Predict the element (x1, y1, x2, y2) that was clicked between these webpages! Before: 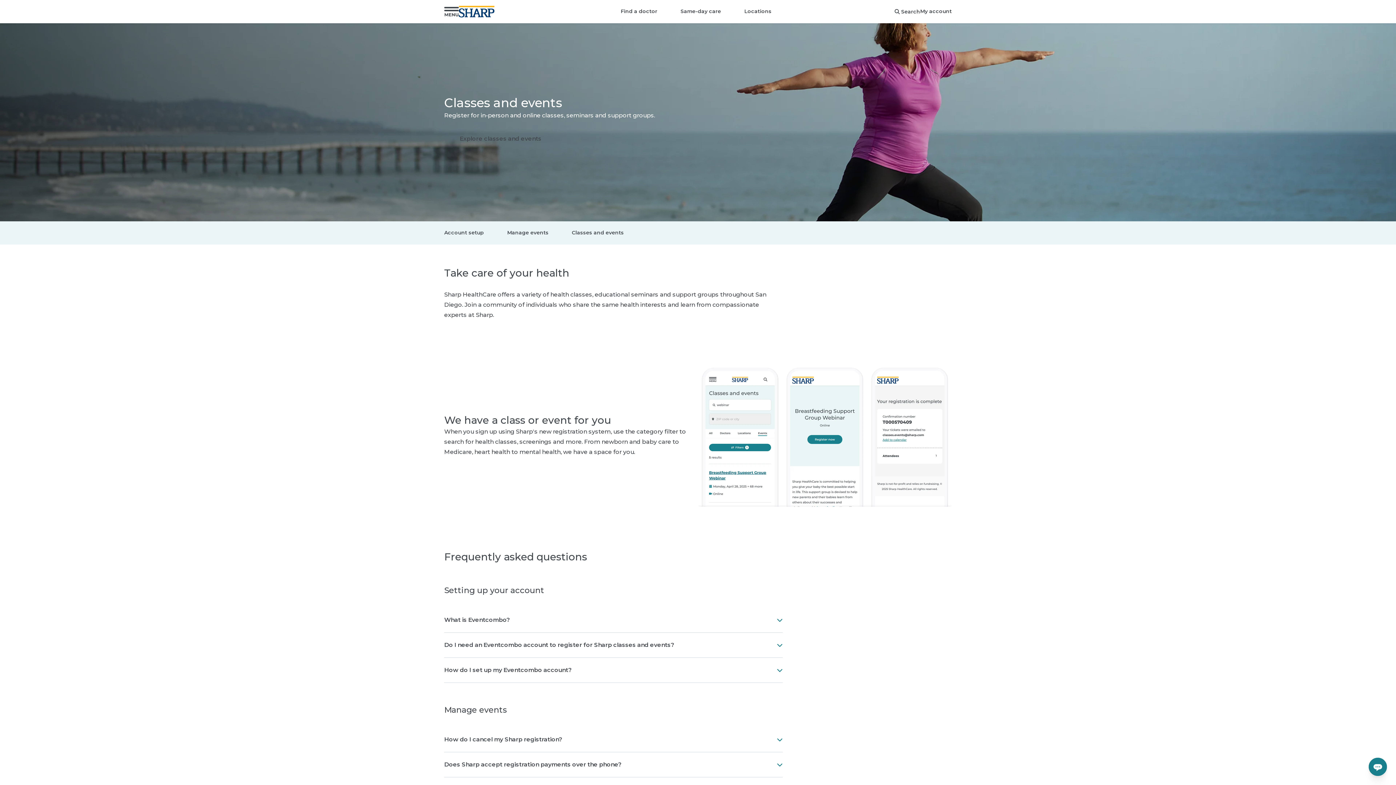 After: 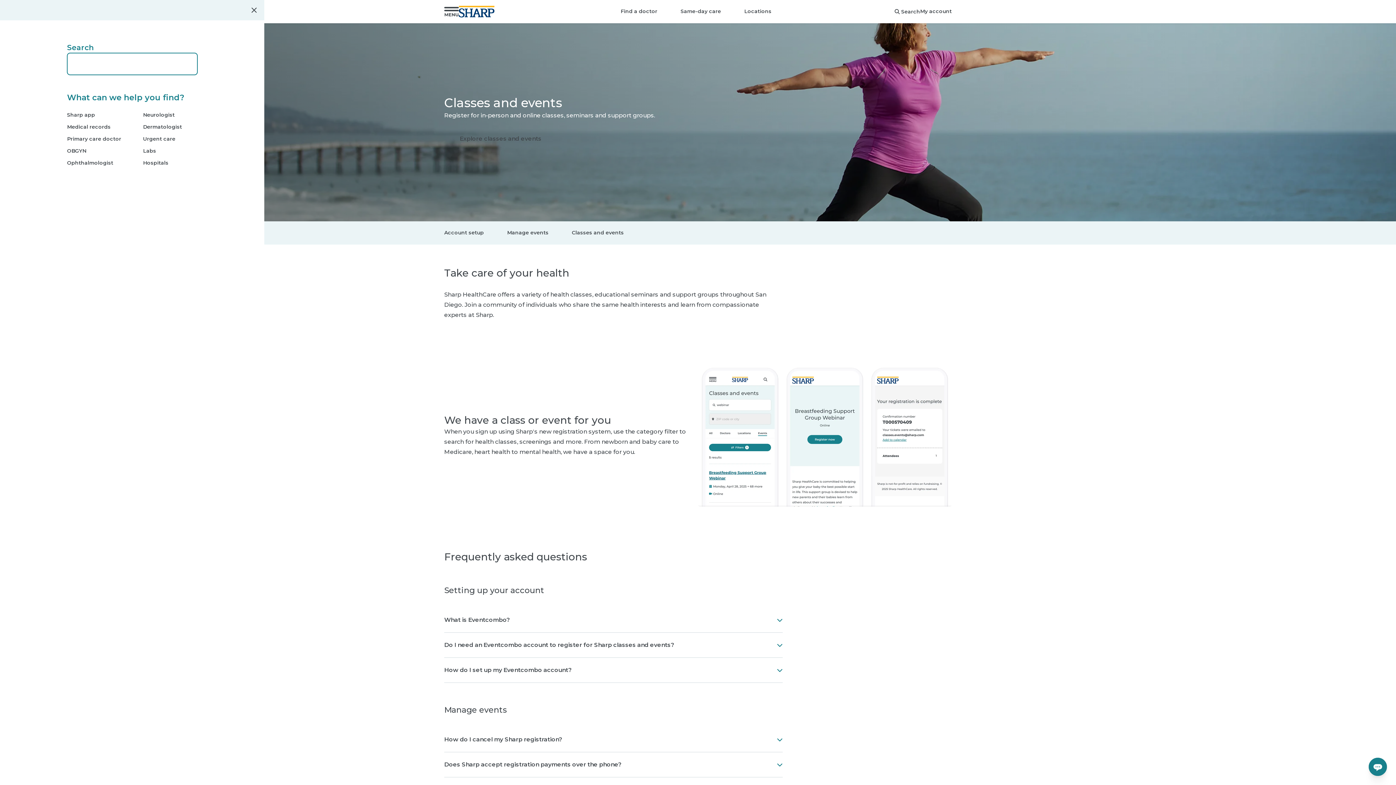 Action: bbox: (894, 7, 920, 16) label: Search